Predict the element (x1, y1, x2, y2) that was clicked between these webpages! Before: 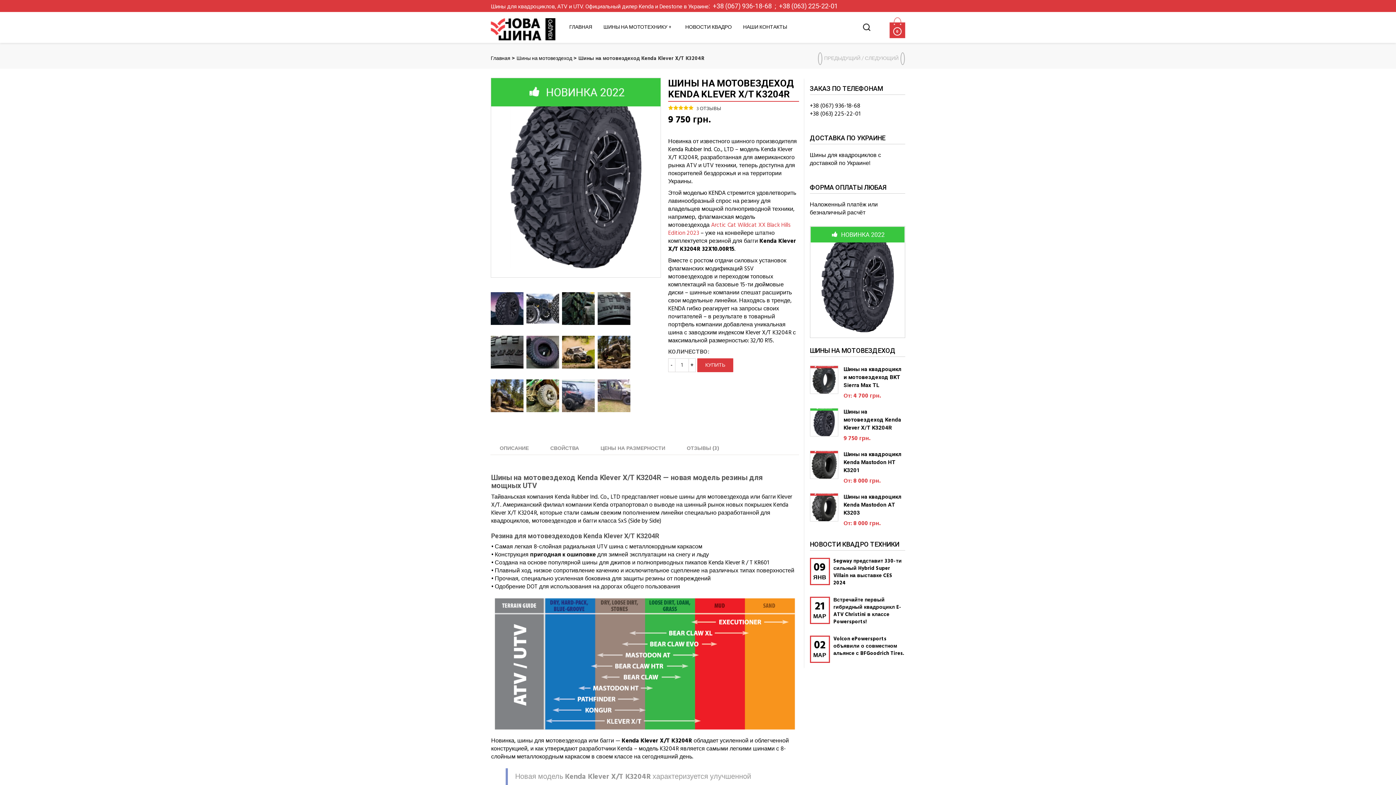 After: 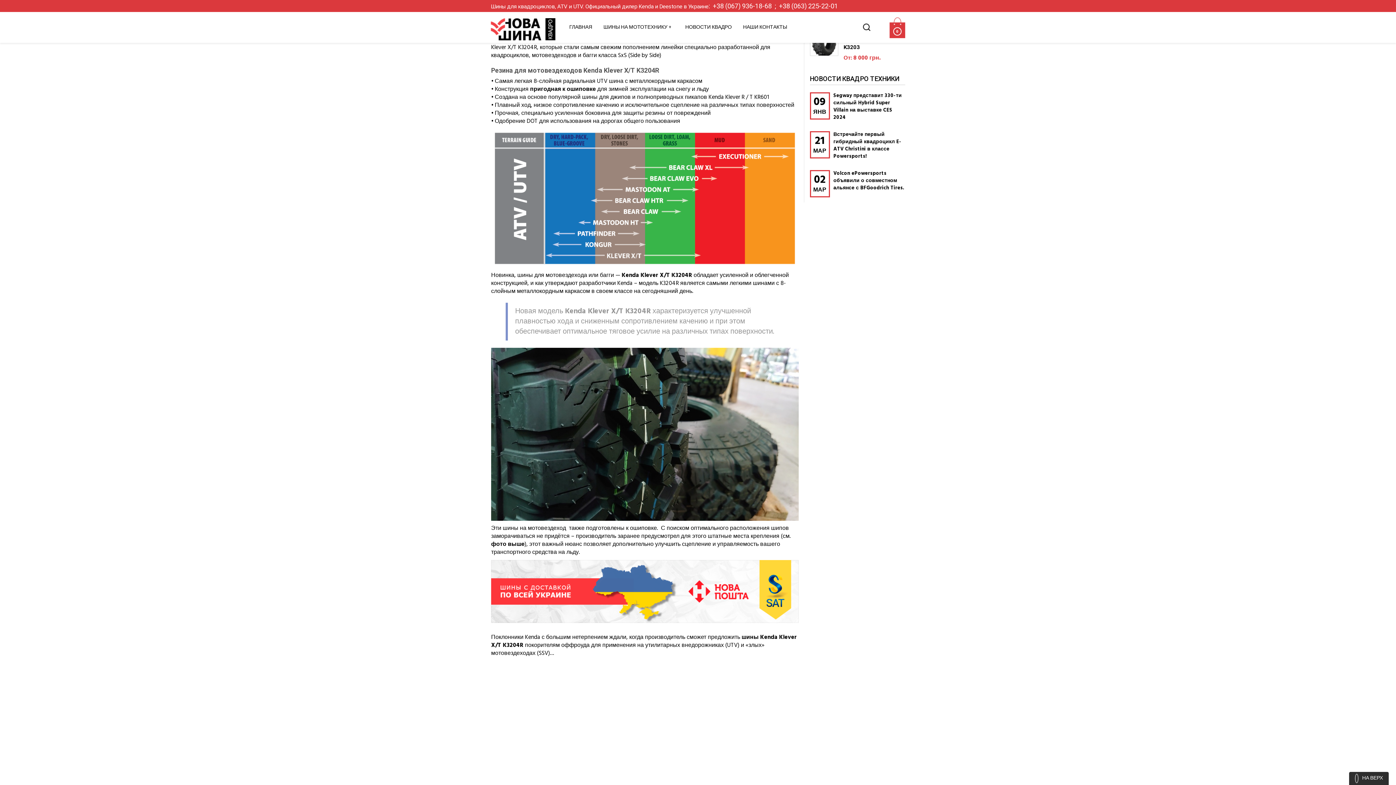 Action: label: ОПИСАНИЕ bbox: (499, 442, 528, 455)